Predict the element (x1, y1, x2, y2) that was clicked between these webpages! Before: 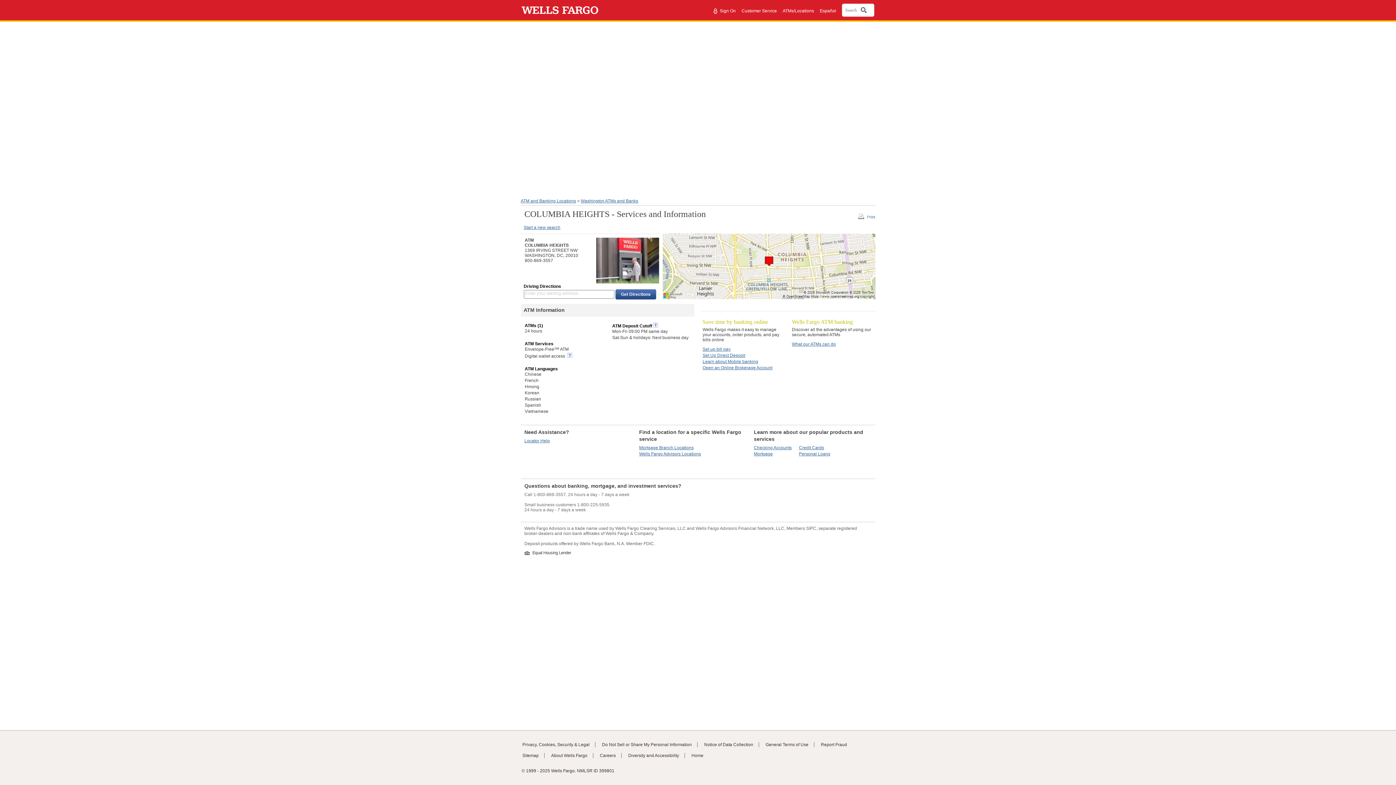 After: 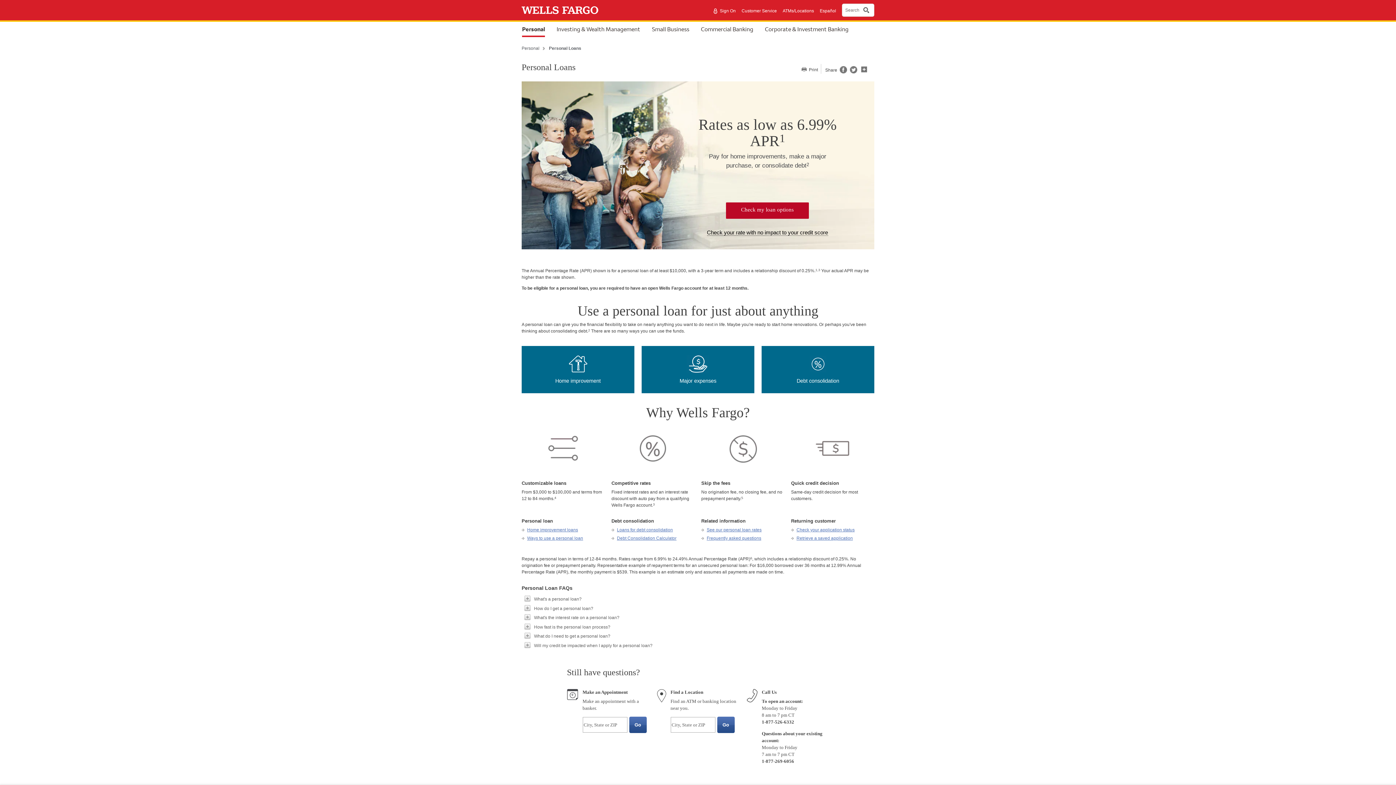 Action: bbox: (799, 451, 830, 456) label: Personal Loans